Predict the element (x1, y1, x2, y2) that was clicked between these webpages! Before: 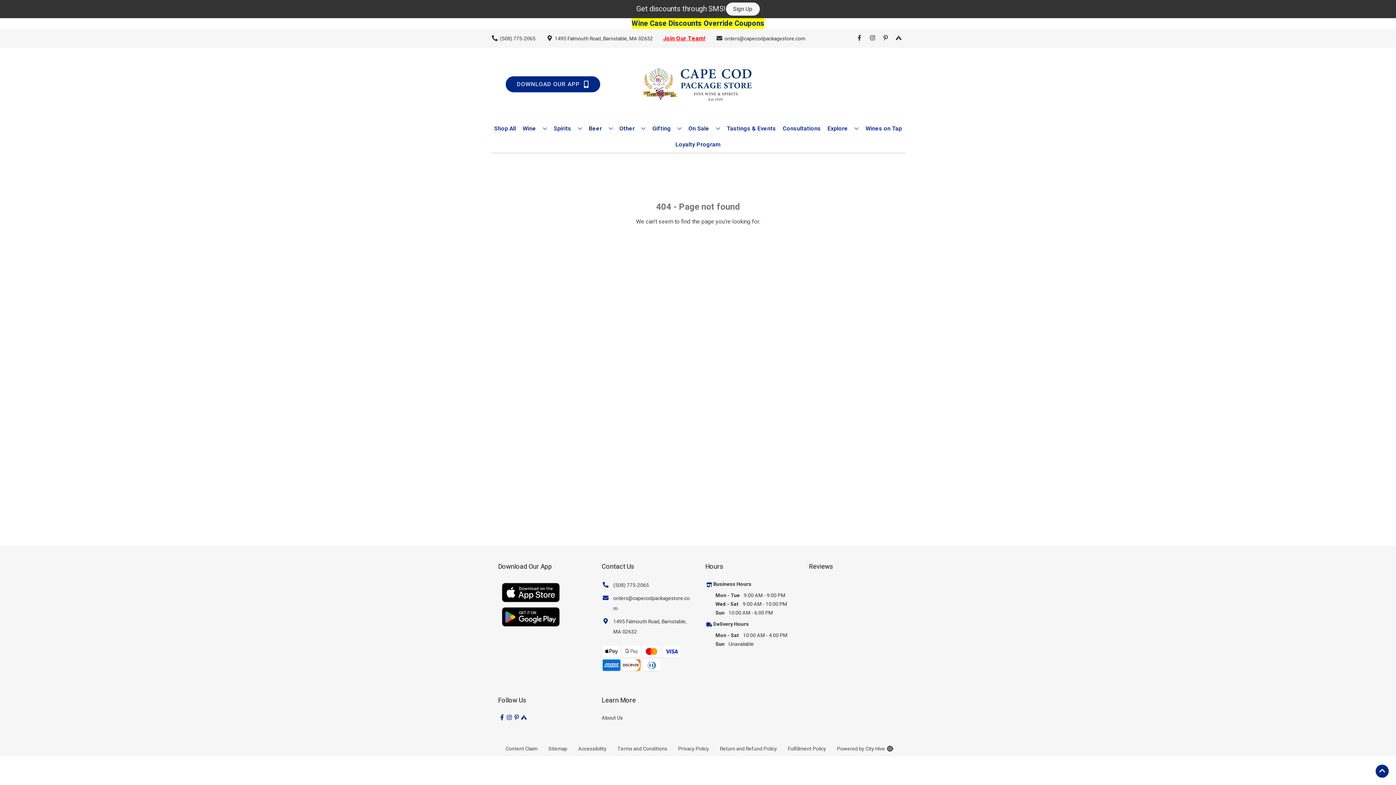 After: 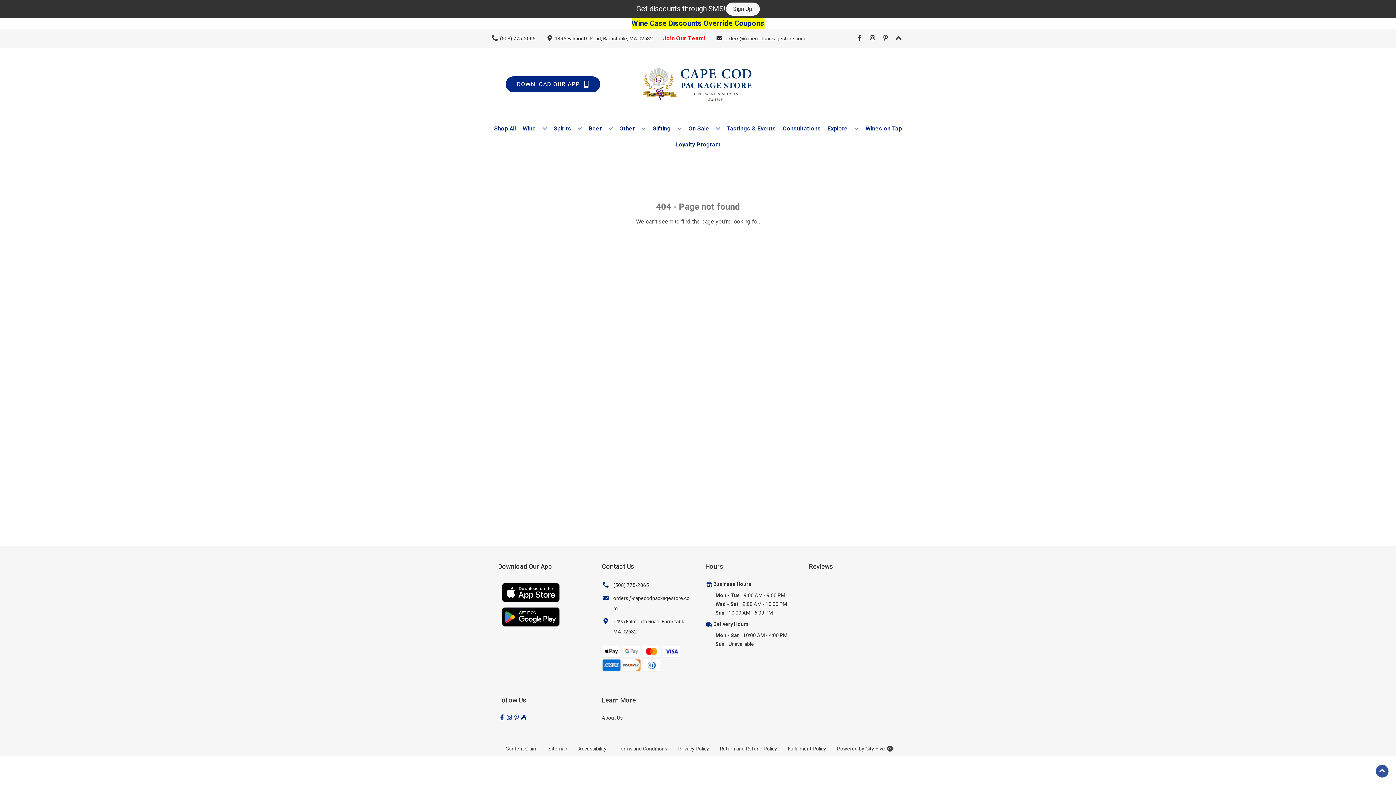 Action: label: Go to top bbox: (1376, 765, 1389, 778)